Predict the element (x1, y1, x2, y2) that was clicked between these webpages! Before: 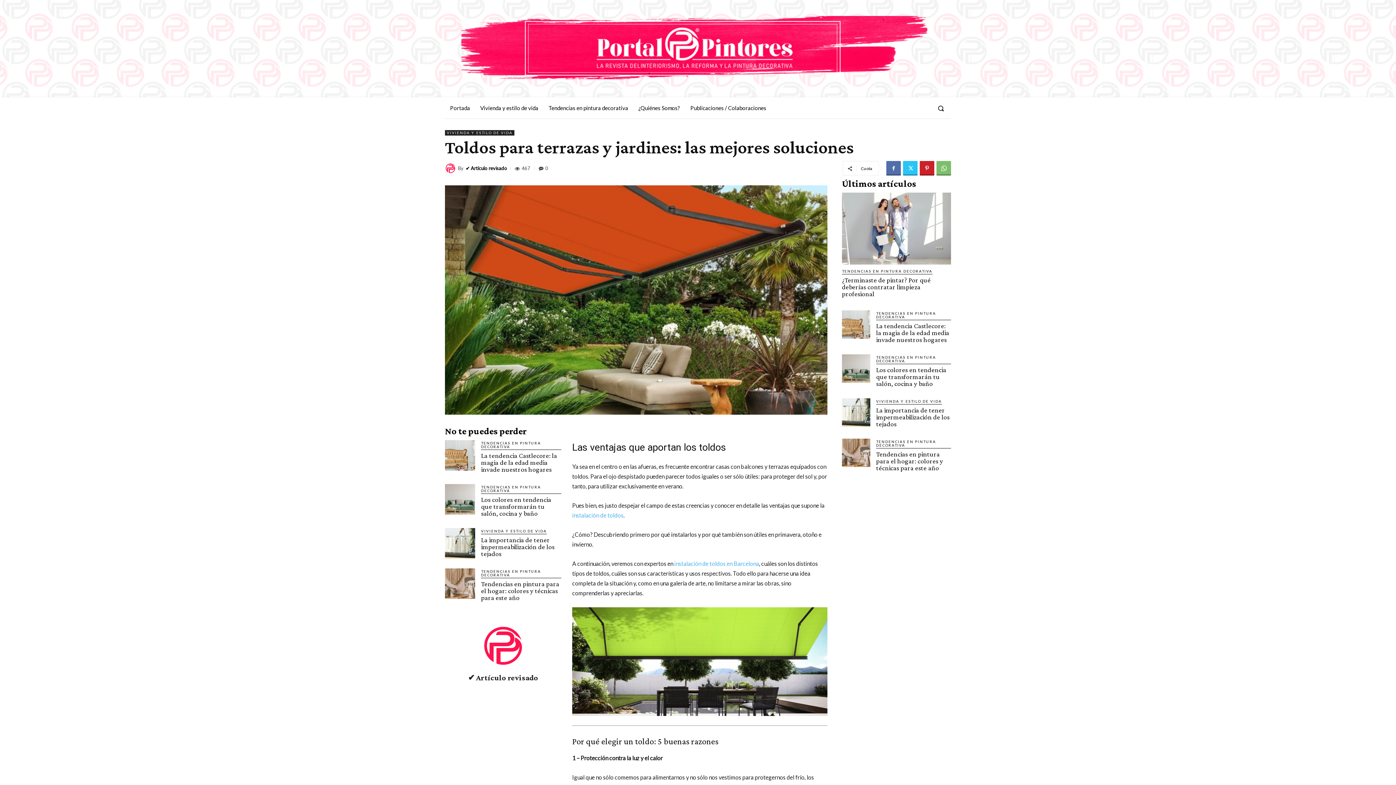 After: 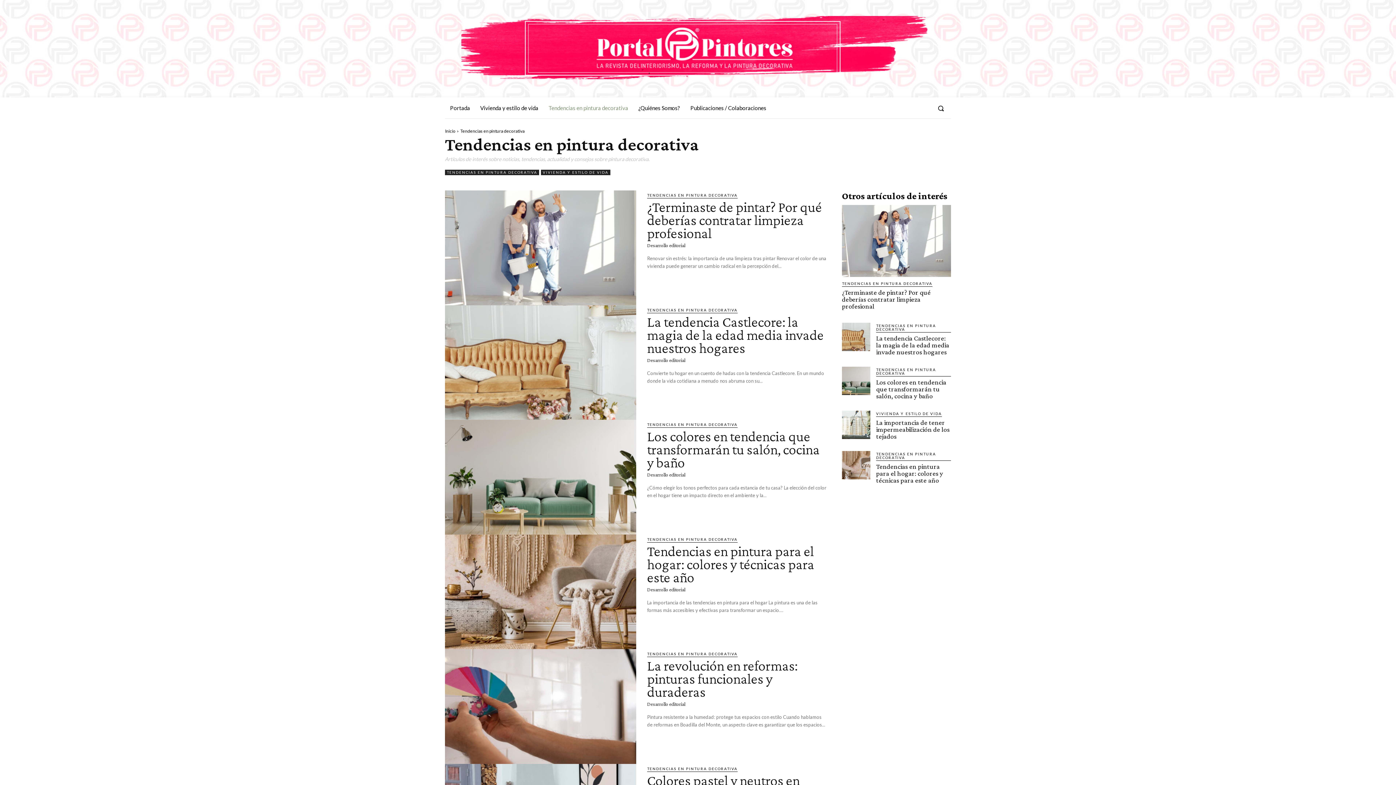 Action: bbox: (876, 354, 951, 364) label: TENDENCIAS EN PINTURA DECORATIVA